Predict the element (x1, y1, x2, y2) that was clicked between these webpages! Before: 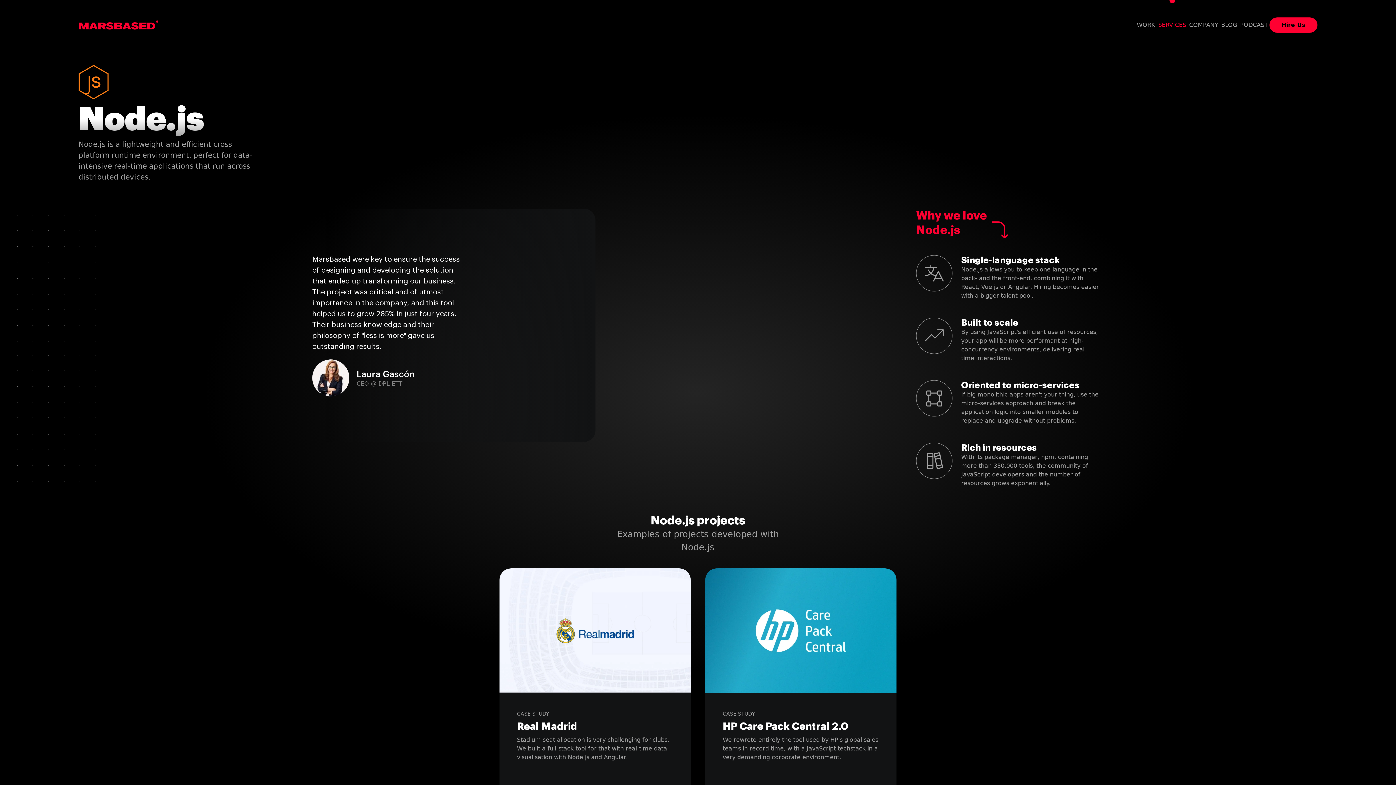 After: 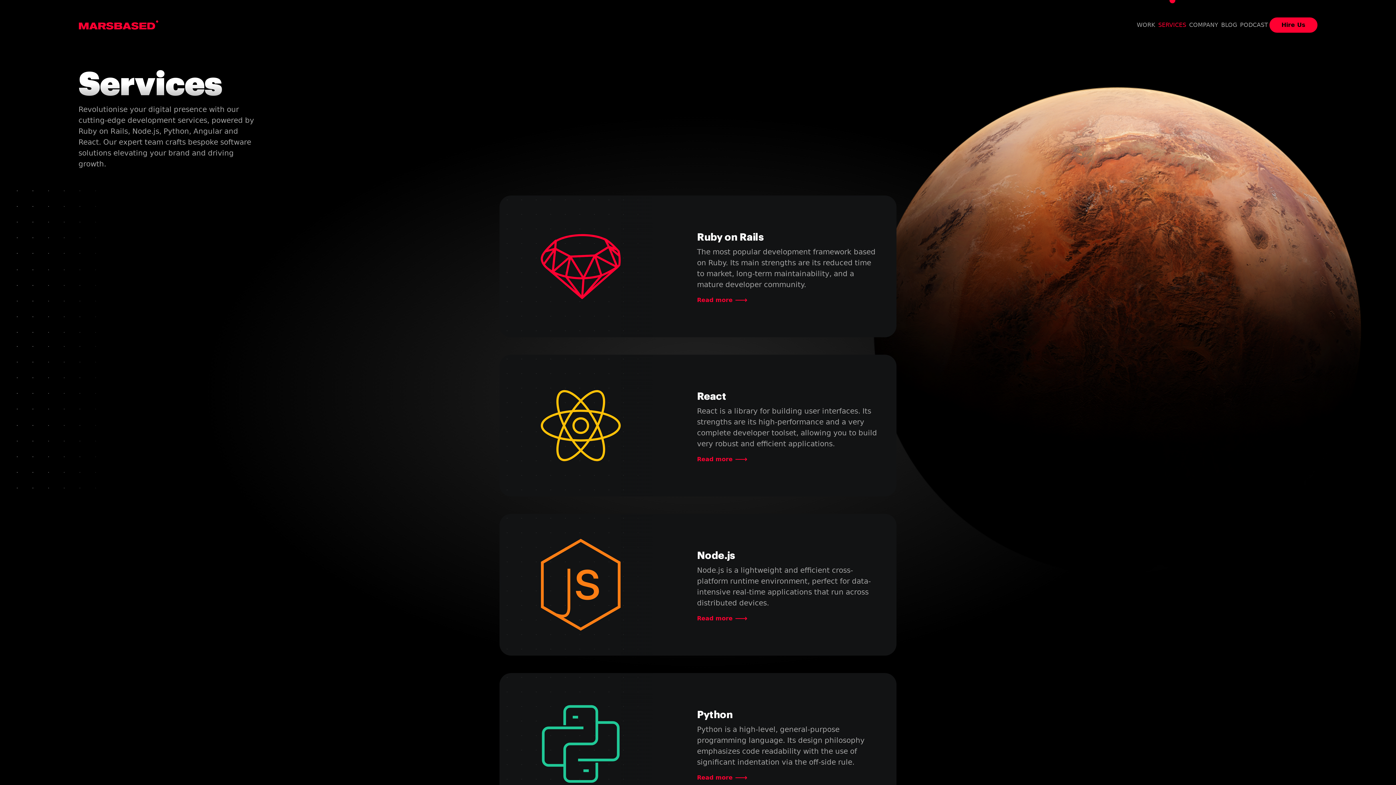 Action: label: SERVICES bbox: (1157, 17, 1188, 32)